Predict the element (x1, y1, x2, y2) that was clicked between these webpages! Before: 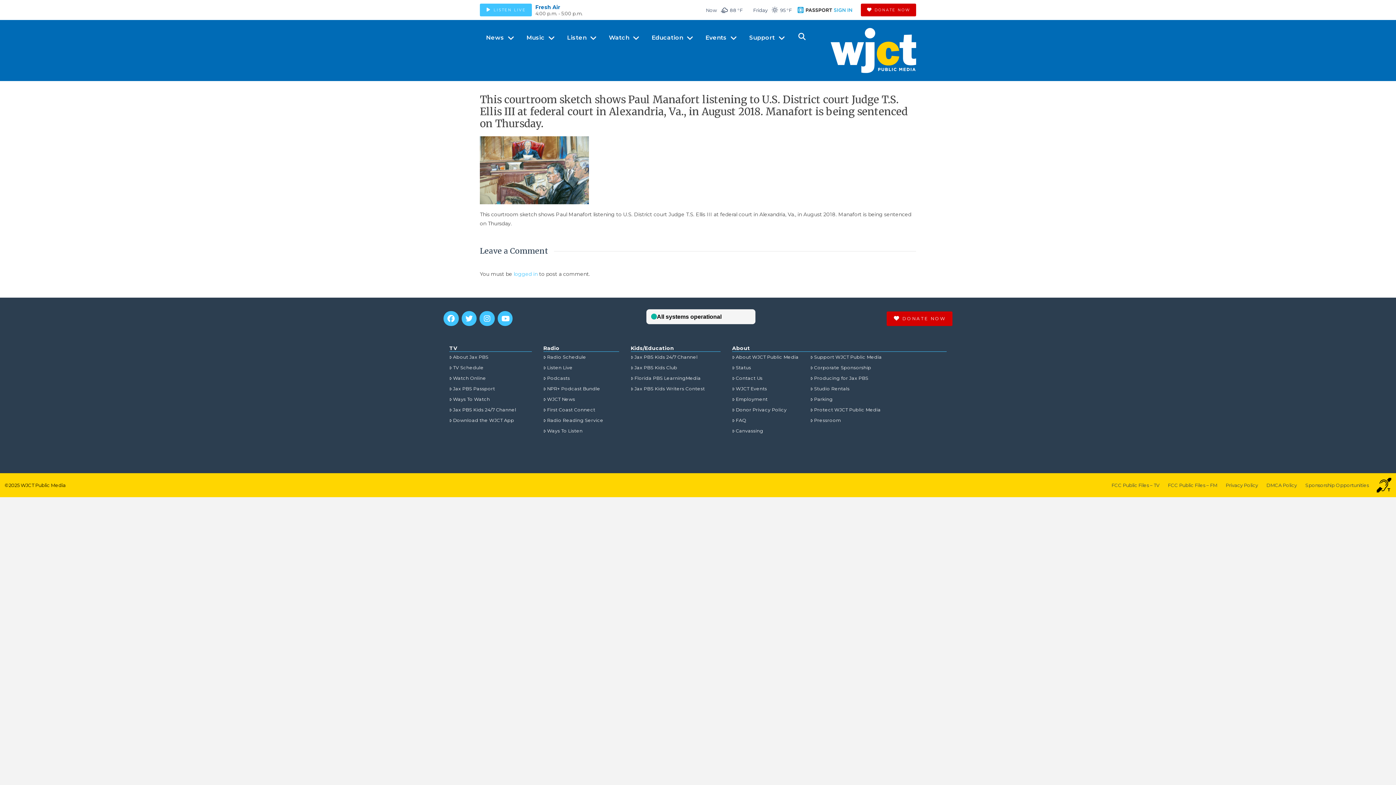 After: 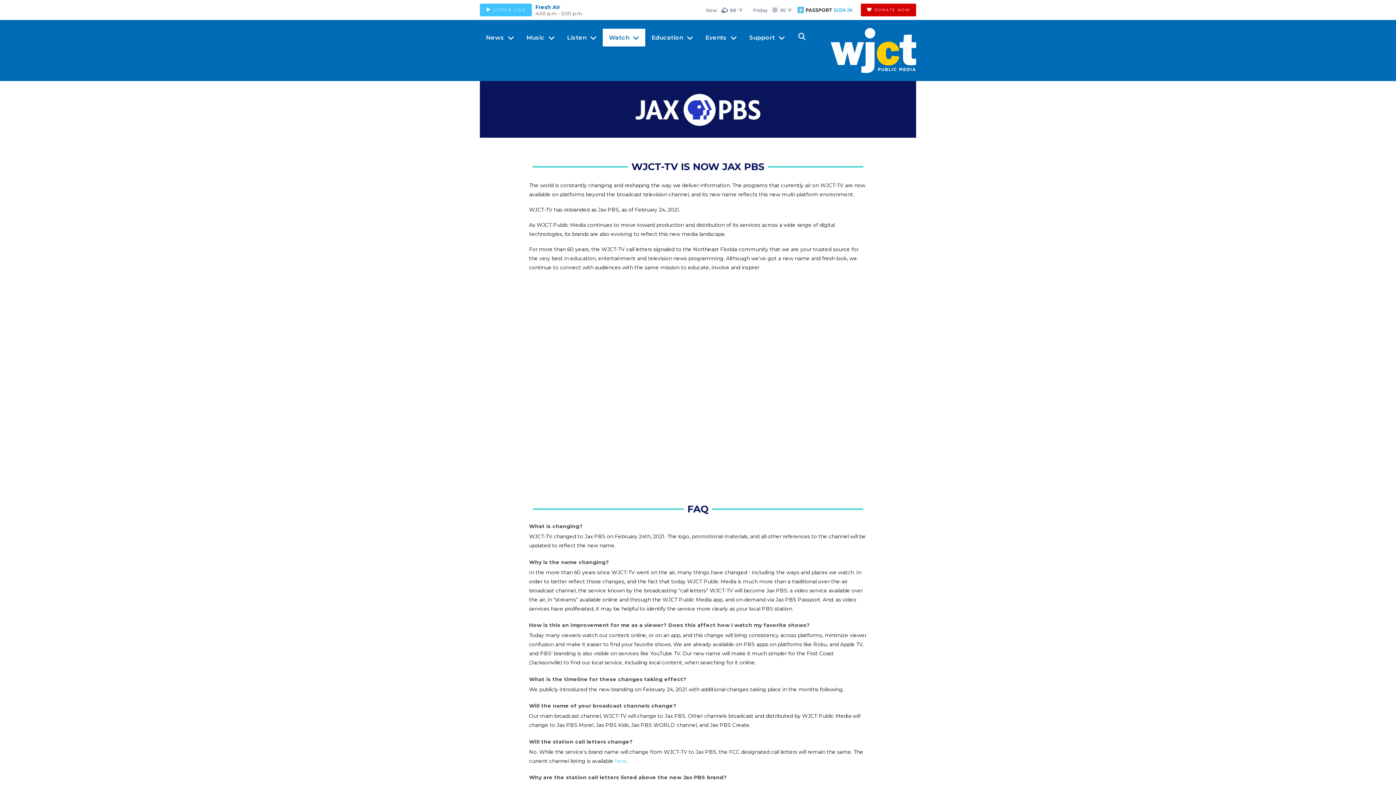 Action: bbox: (449, 352, 488, 362) label: About Jax PBS